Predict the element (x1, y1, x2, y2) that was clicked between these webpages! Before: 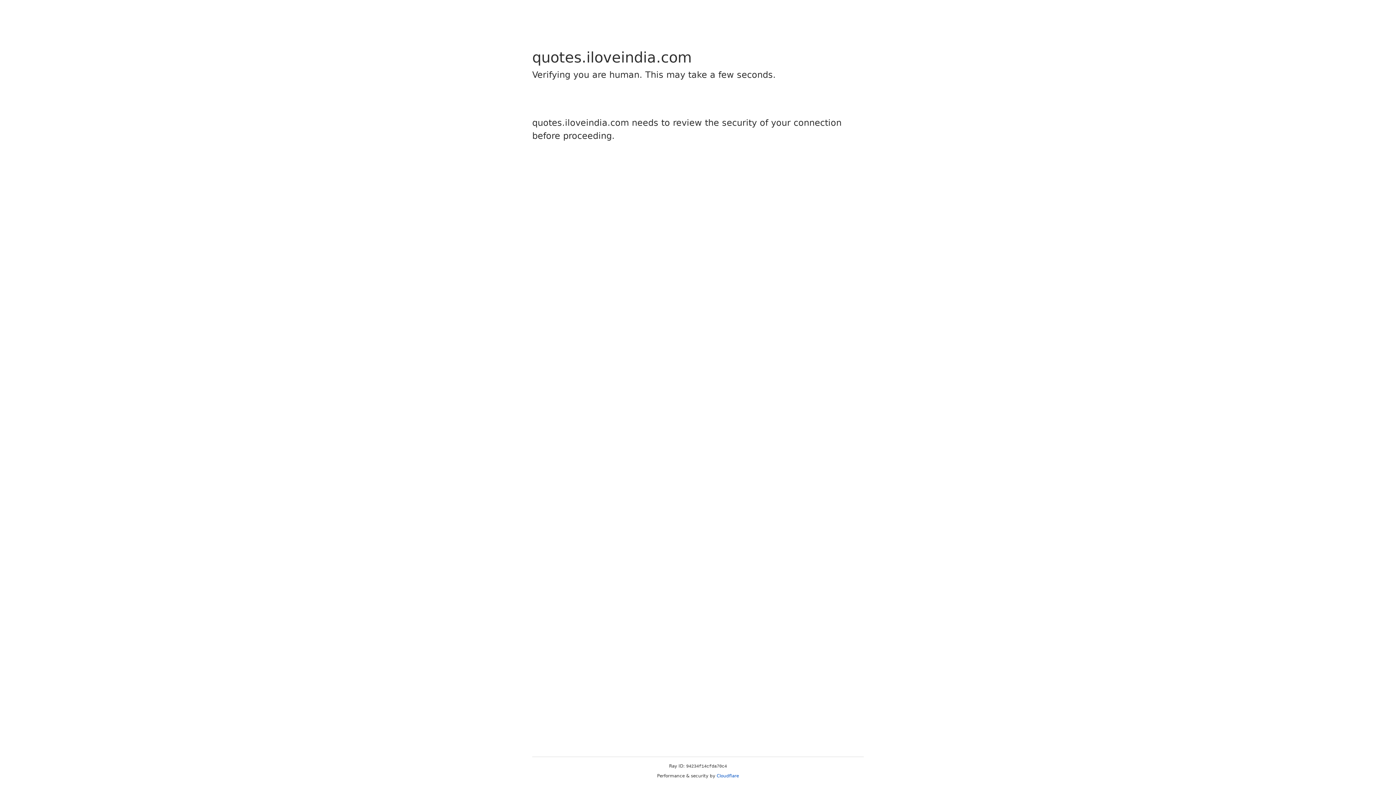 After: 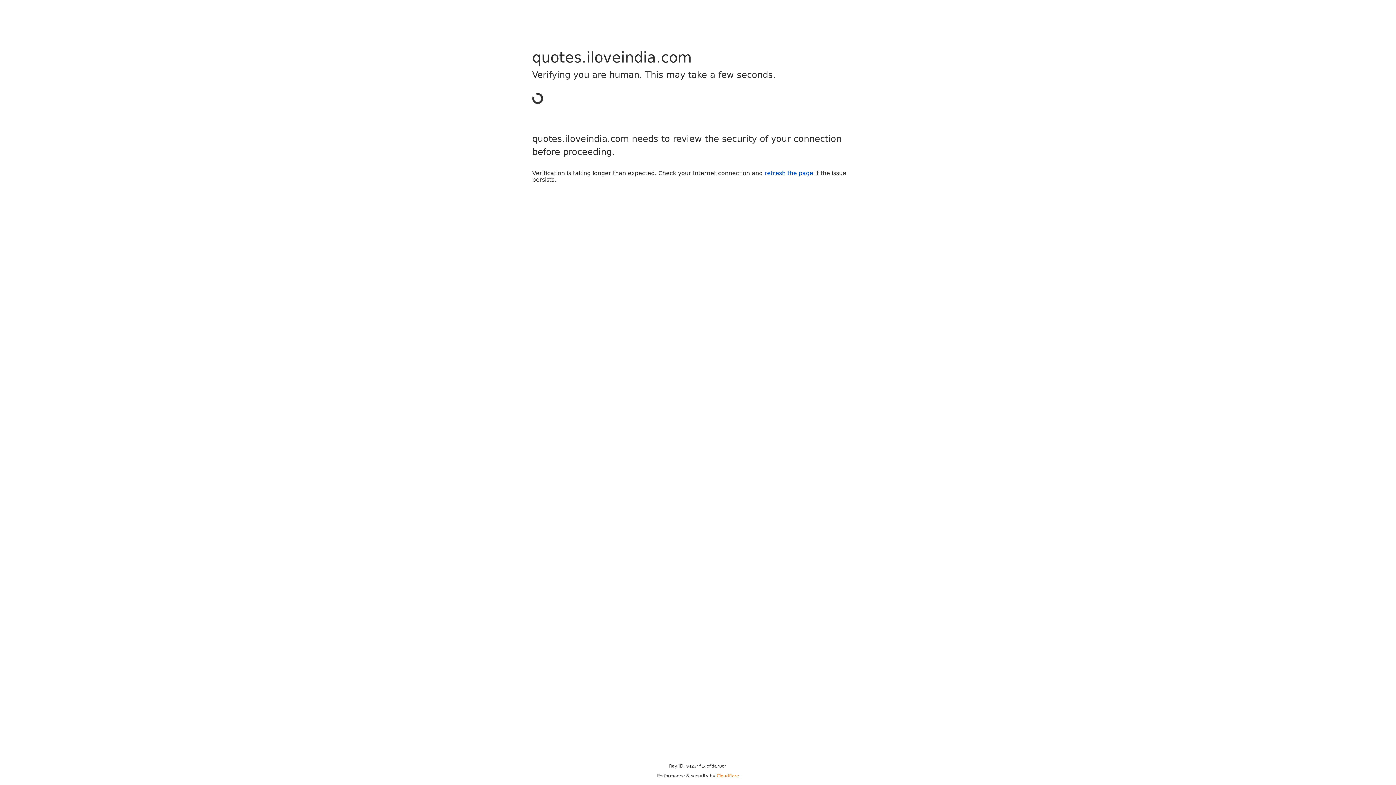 Action: label: Cloudflare bbox: (716, 773, 739, 778)